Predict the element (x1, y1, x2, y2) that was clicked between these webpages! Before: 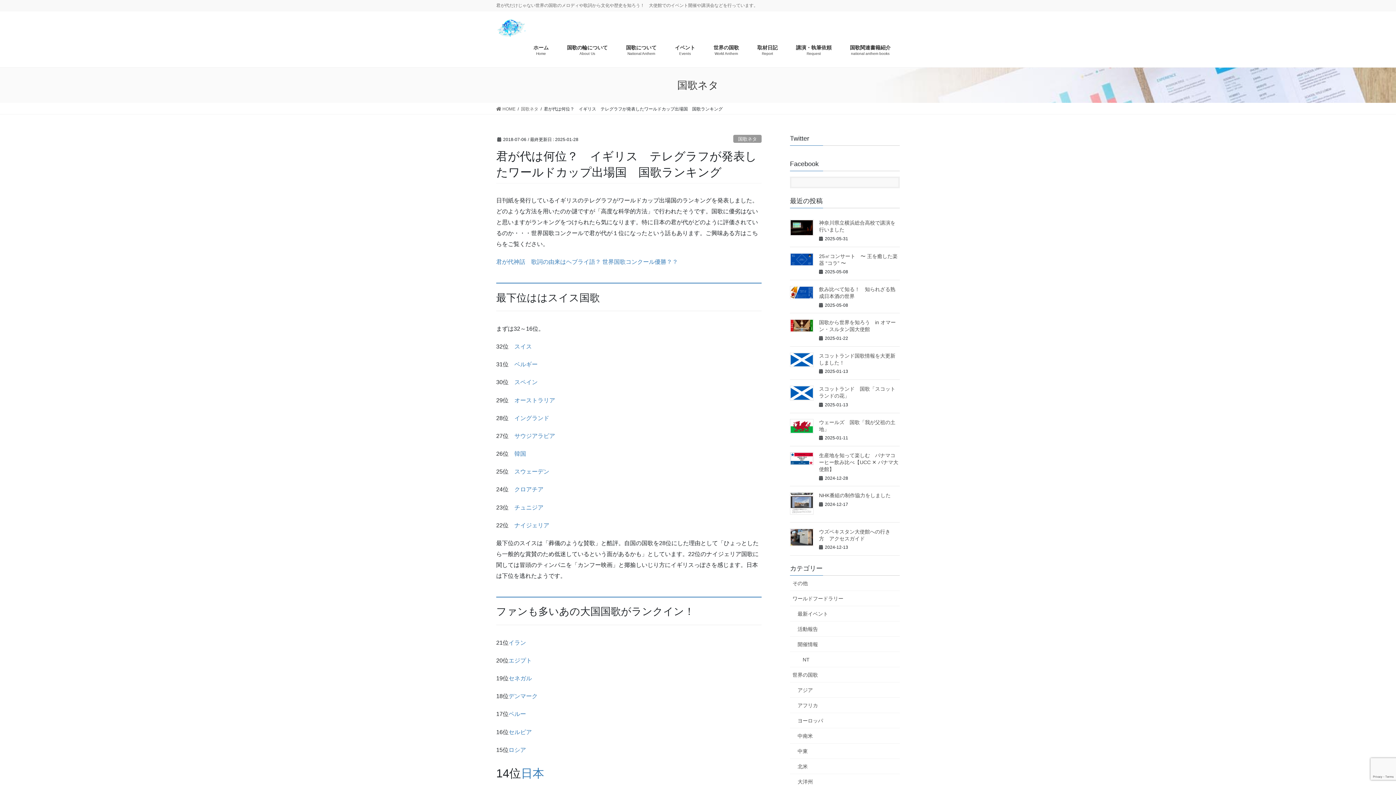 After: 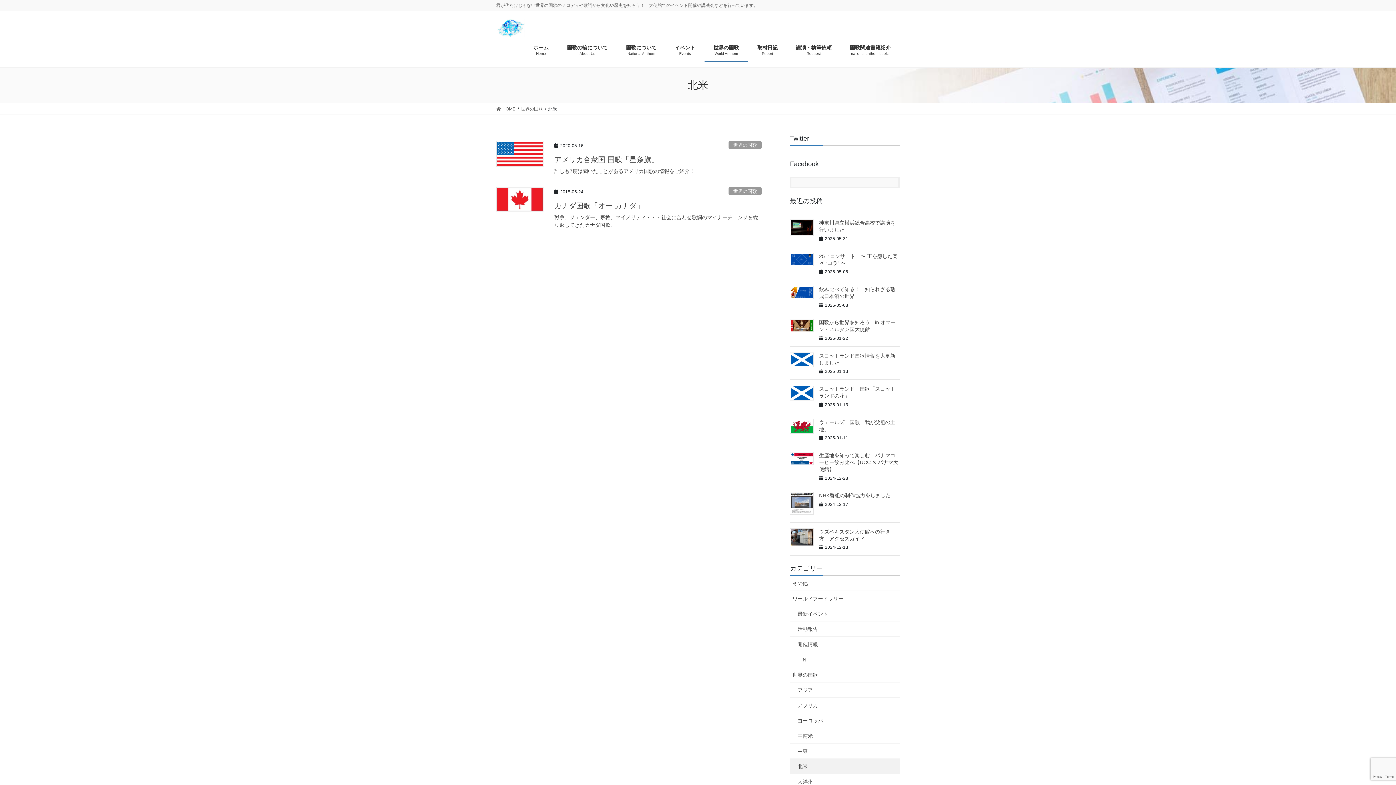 Action: label: 北米 bbox: (790, 759, 900, 774)